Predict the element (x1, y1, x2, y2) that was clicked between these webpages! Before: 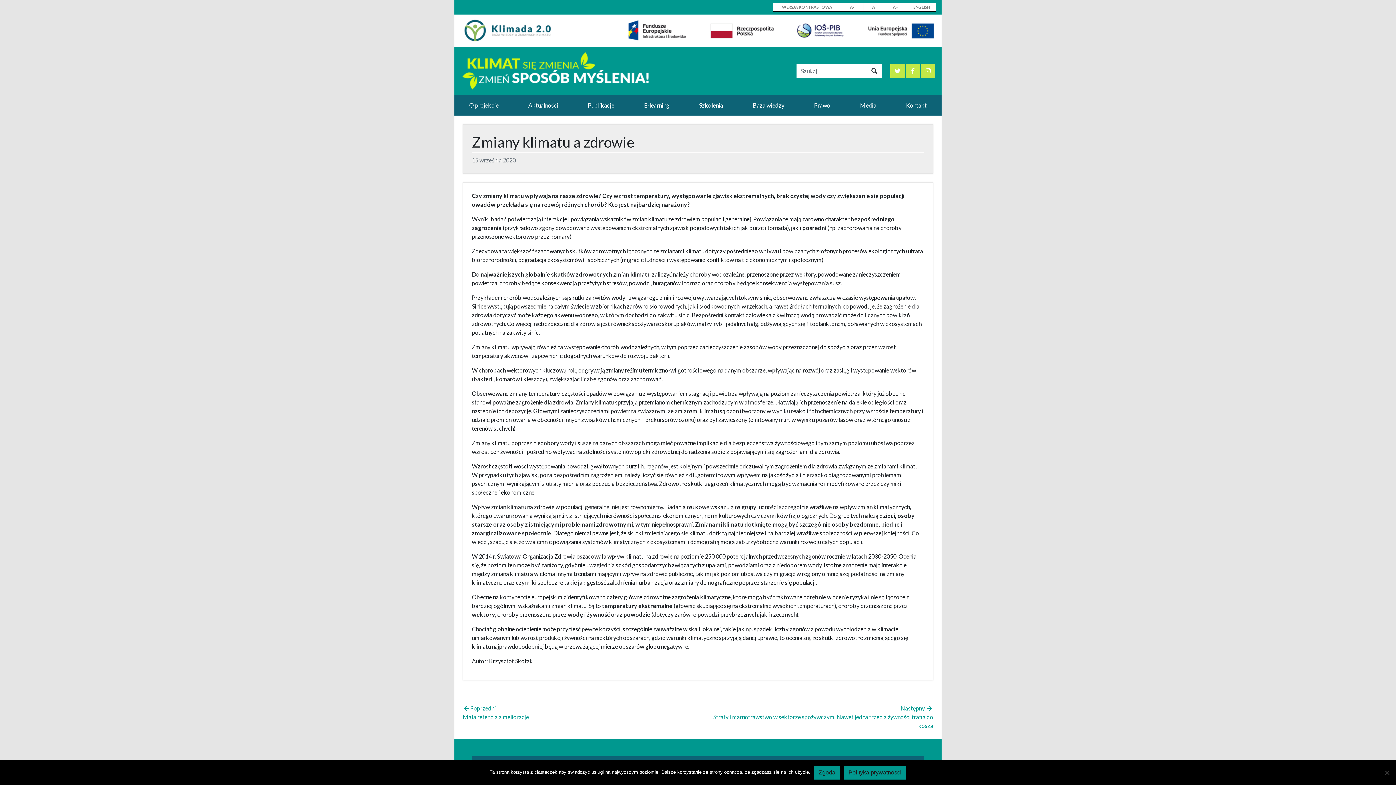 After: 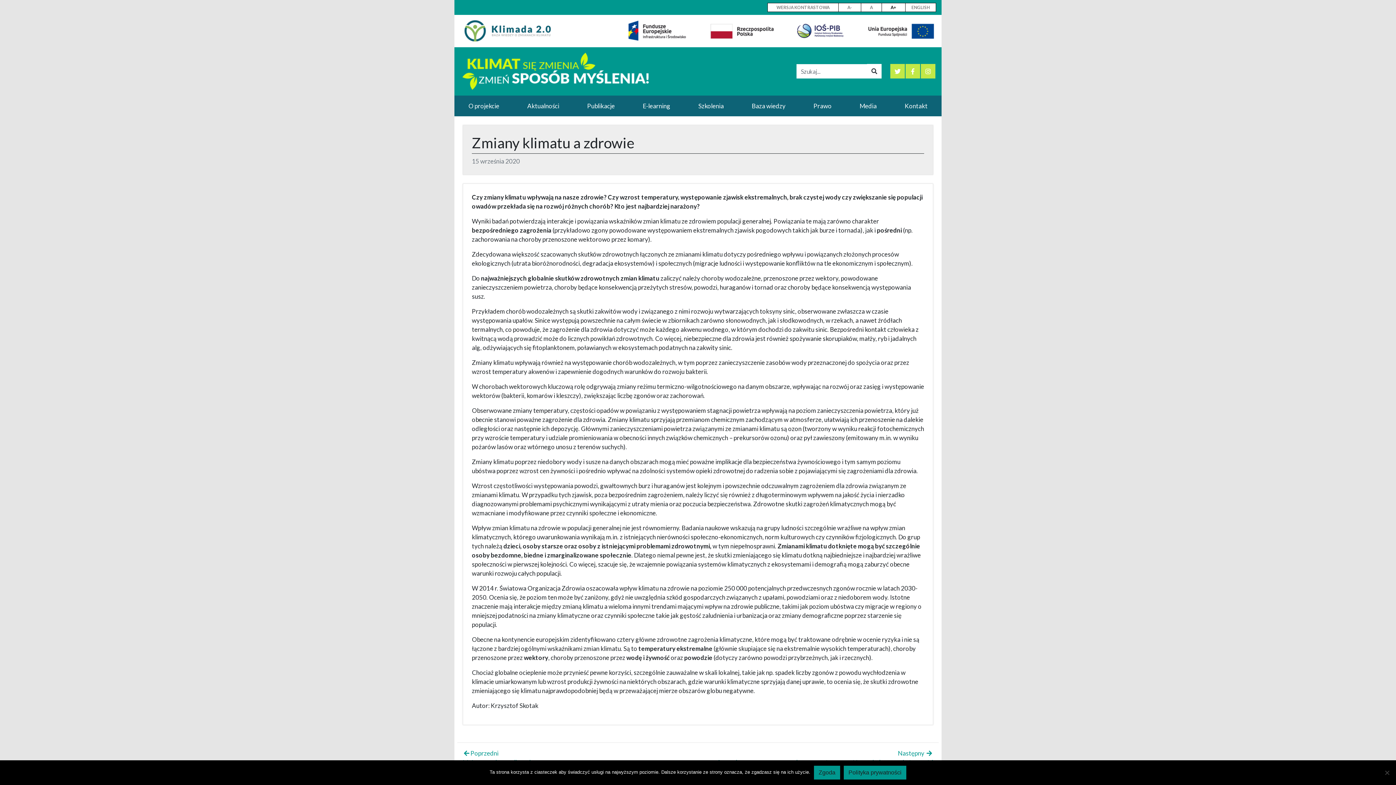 Action: label: A+ bbox: (887, 3, 904, 11)